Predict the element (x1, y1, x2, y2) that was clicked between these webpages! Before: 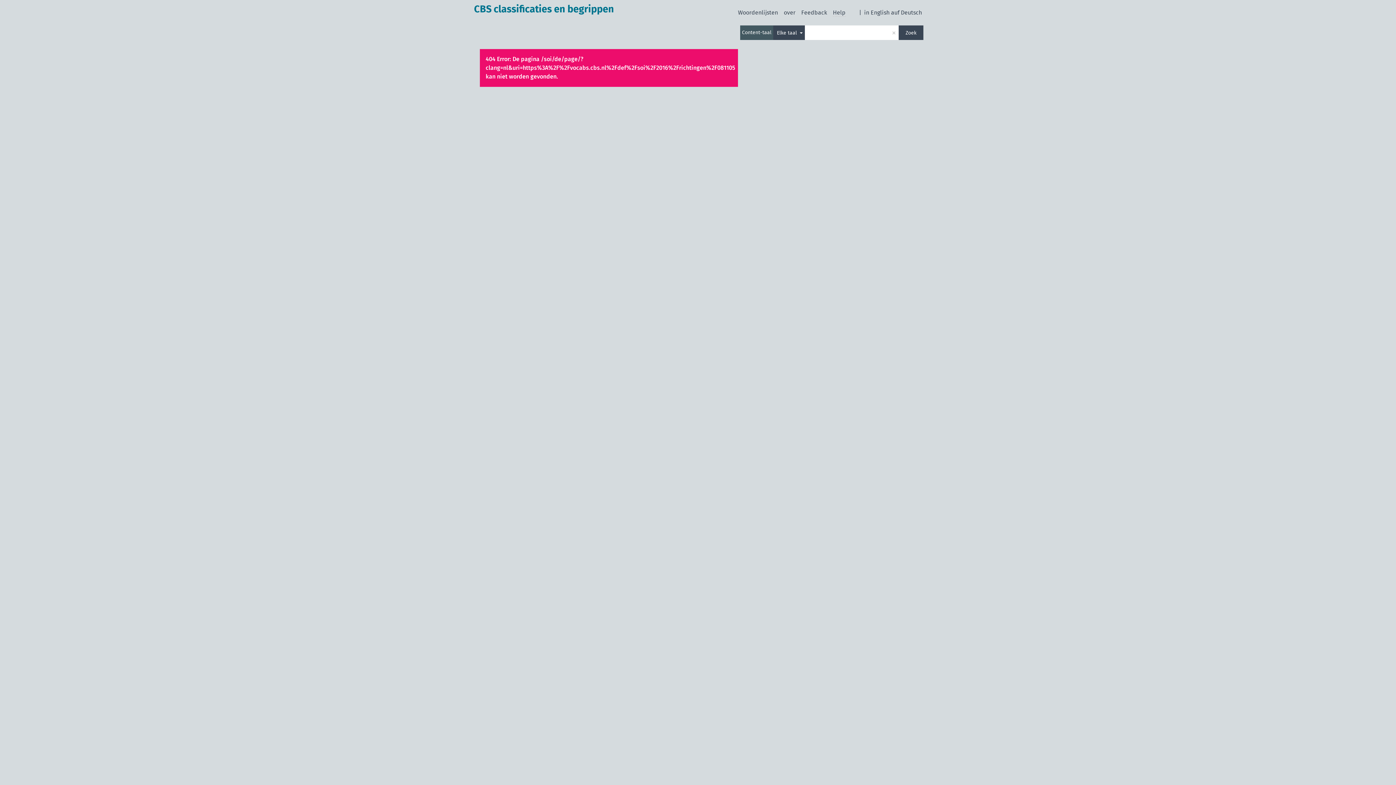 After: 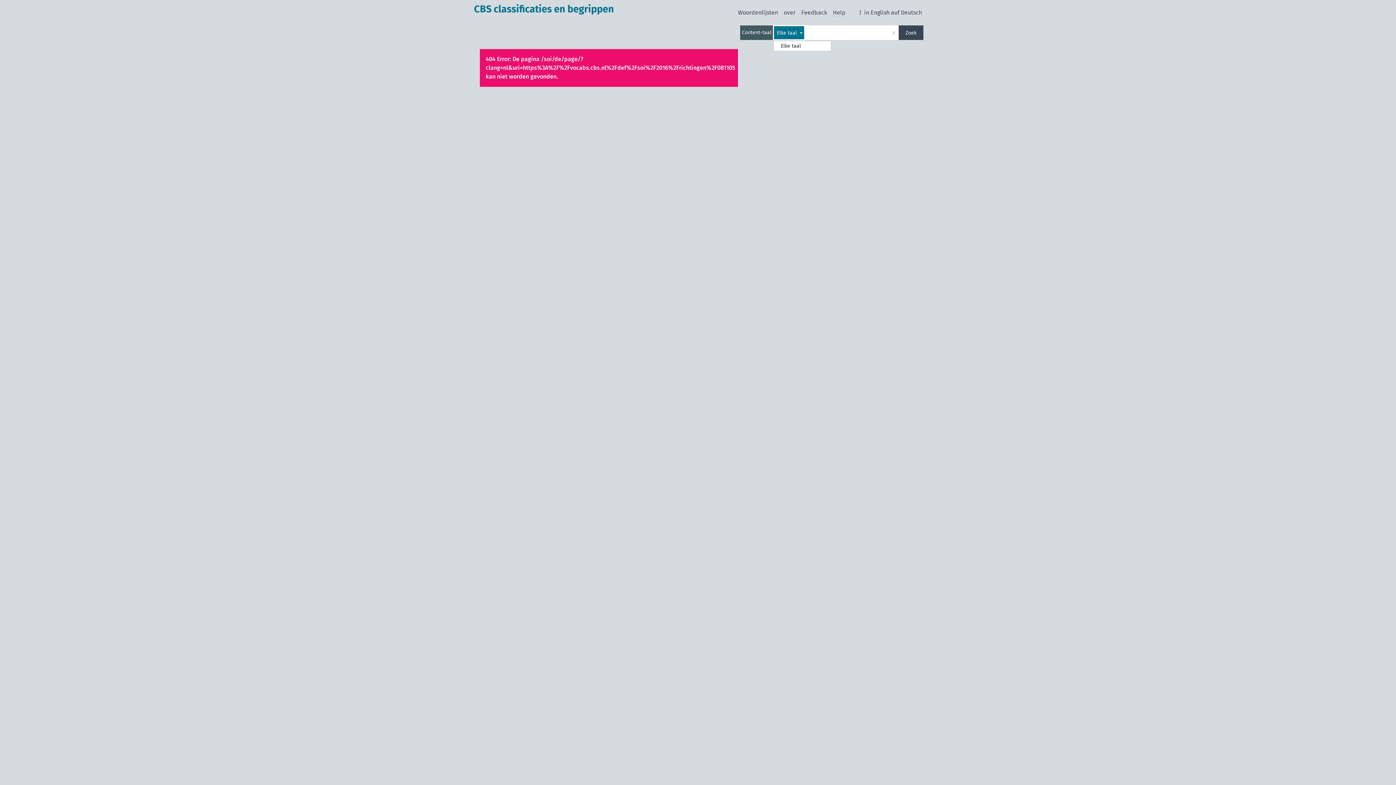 Action: label: Elke taal  bbox: (773, 25, 805, 40)